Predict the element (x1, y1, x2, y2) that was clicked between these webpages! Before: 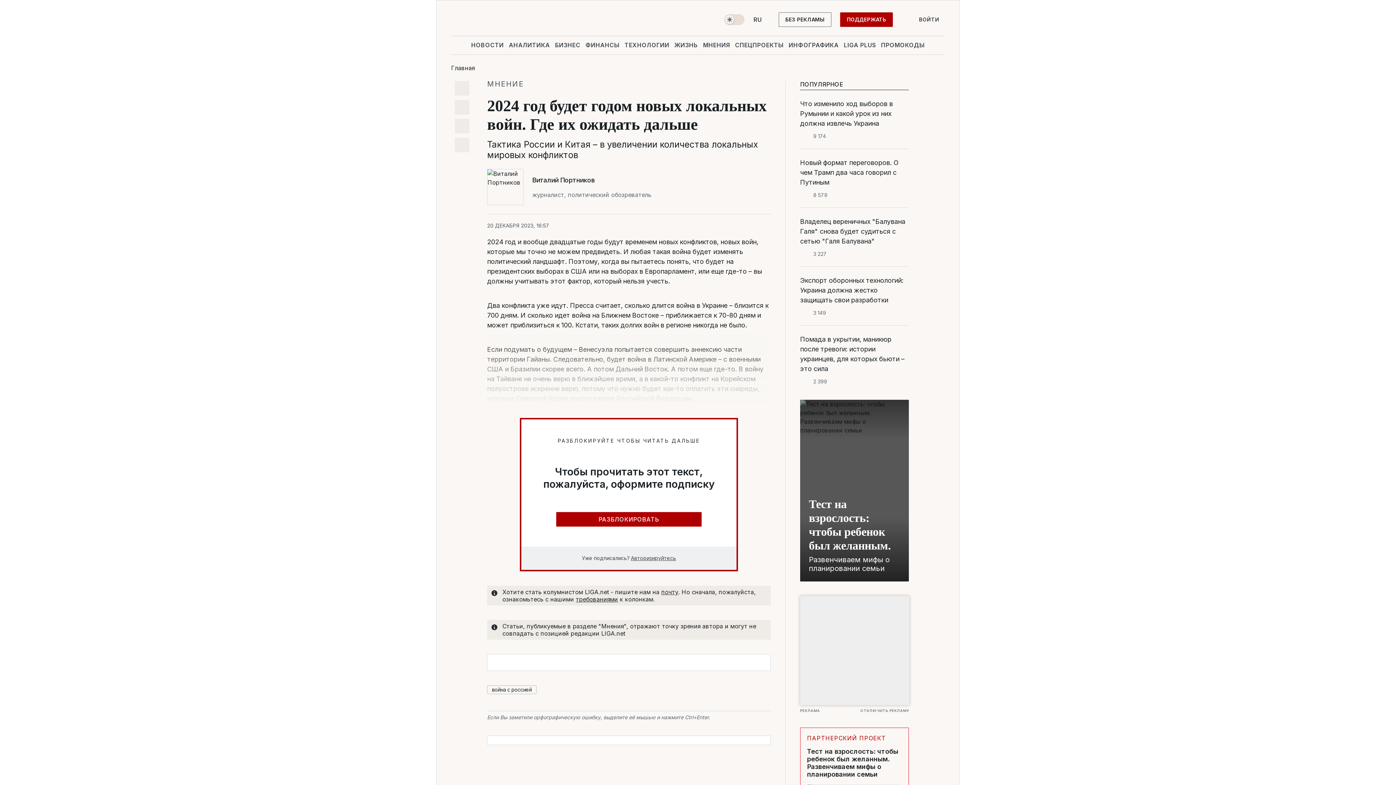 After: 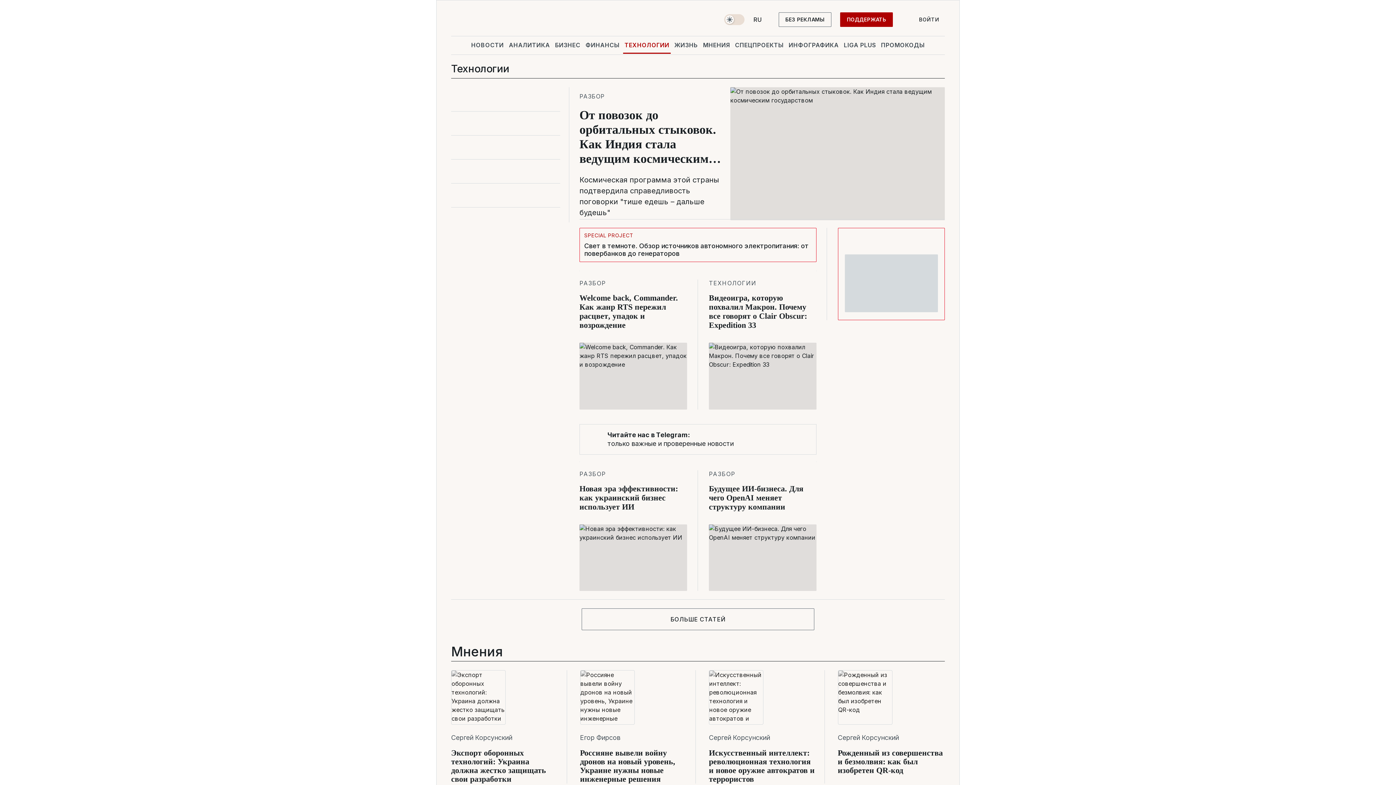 Action: bbox: (623, 36, 670, 53) label: ТЕХНОЛОГИИ